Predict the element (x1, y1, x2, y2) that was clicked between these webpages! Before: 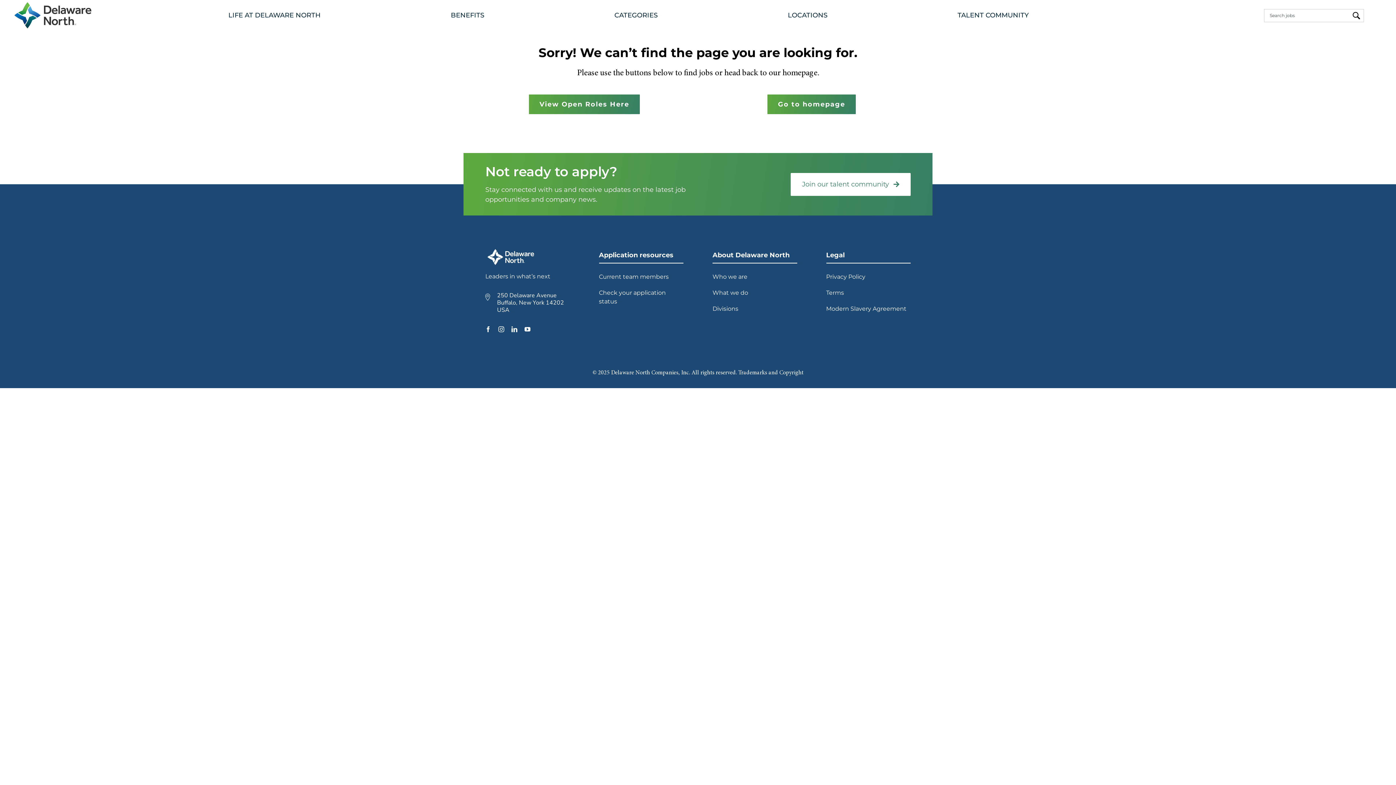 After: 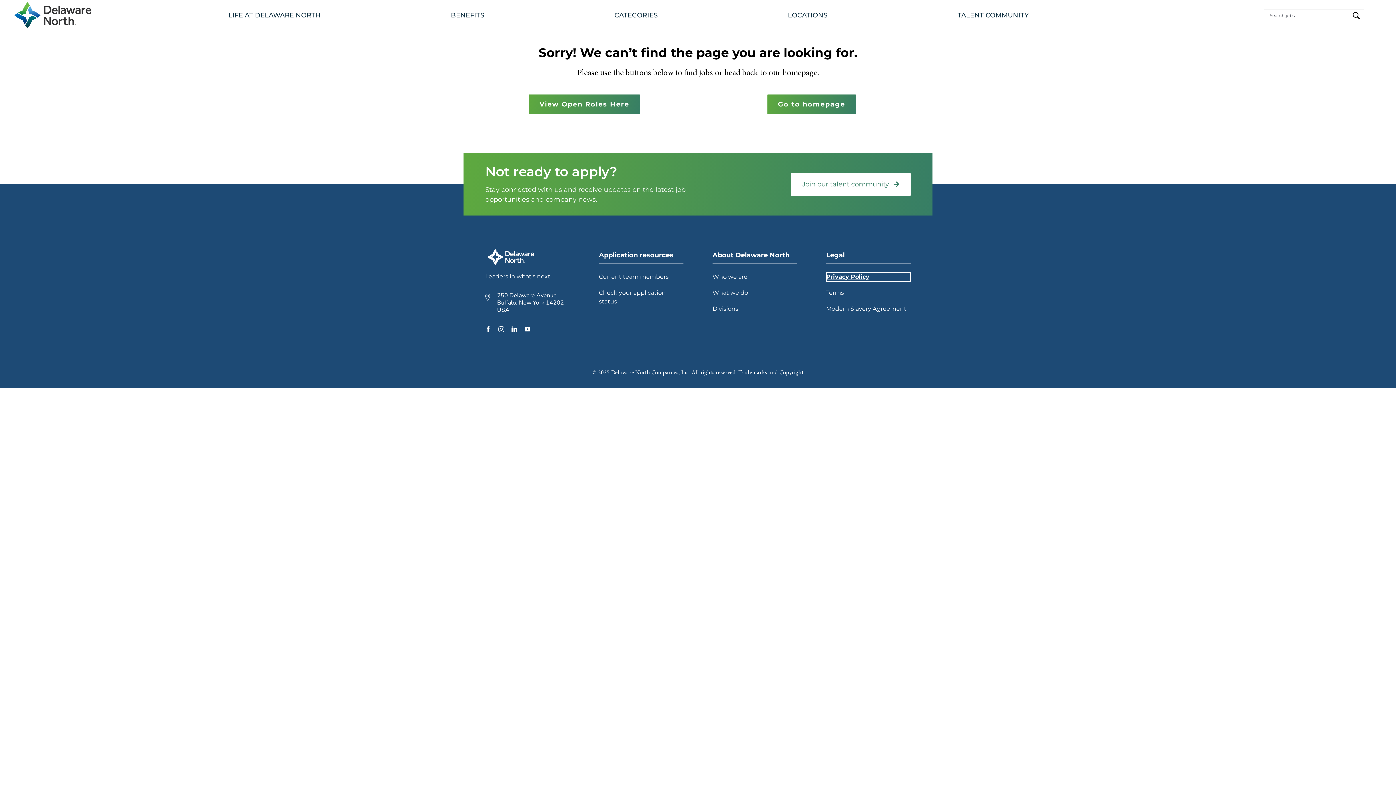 Action: bbox: (826, 272, 910, 281) label: Privacy Policy open in new tab